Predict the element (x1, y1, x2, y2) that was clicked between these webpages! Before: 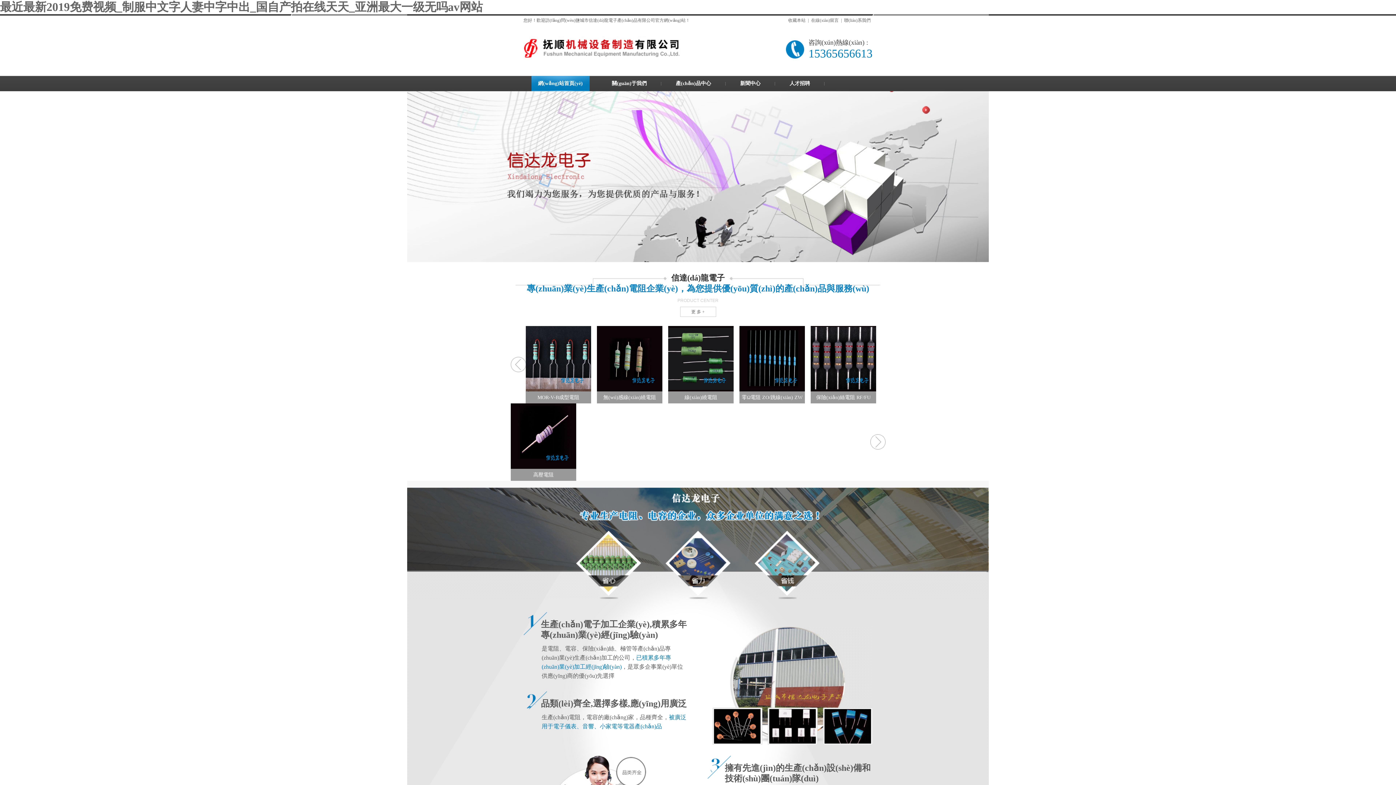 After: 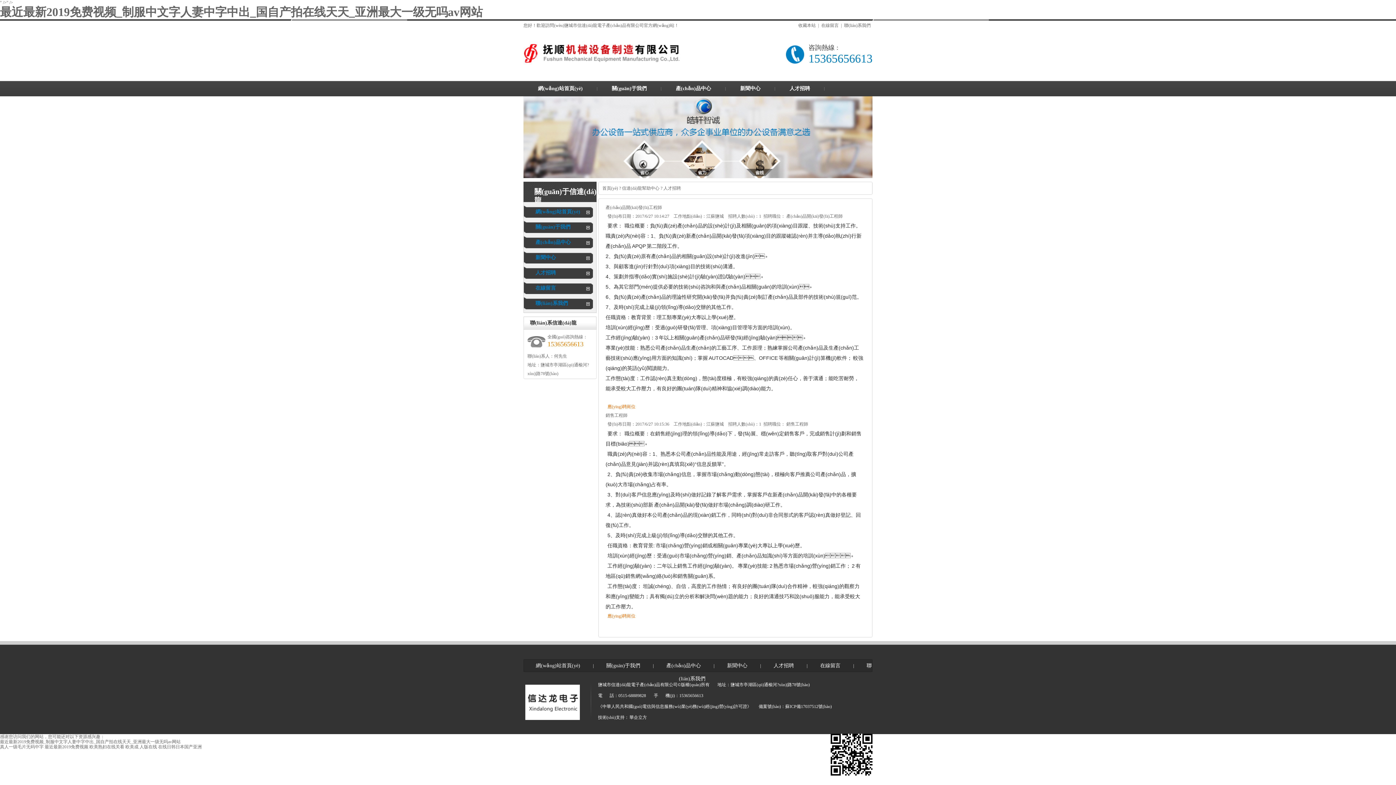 Action: label: 人才招聘 bbox: (775, 76, 824, 91)